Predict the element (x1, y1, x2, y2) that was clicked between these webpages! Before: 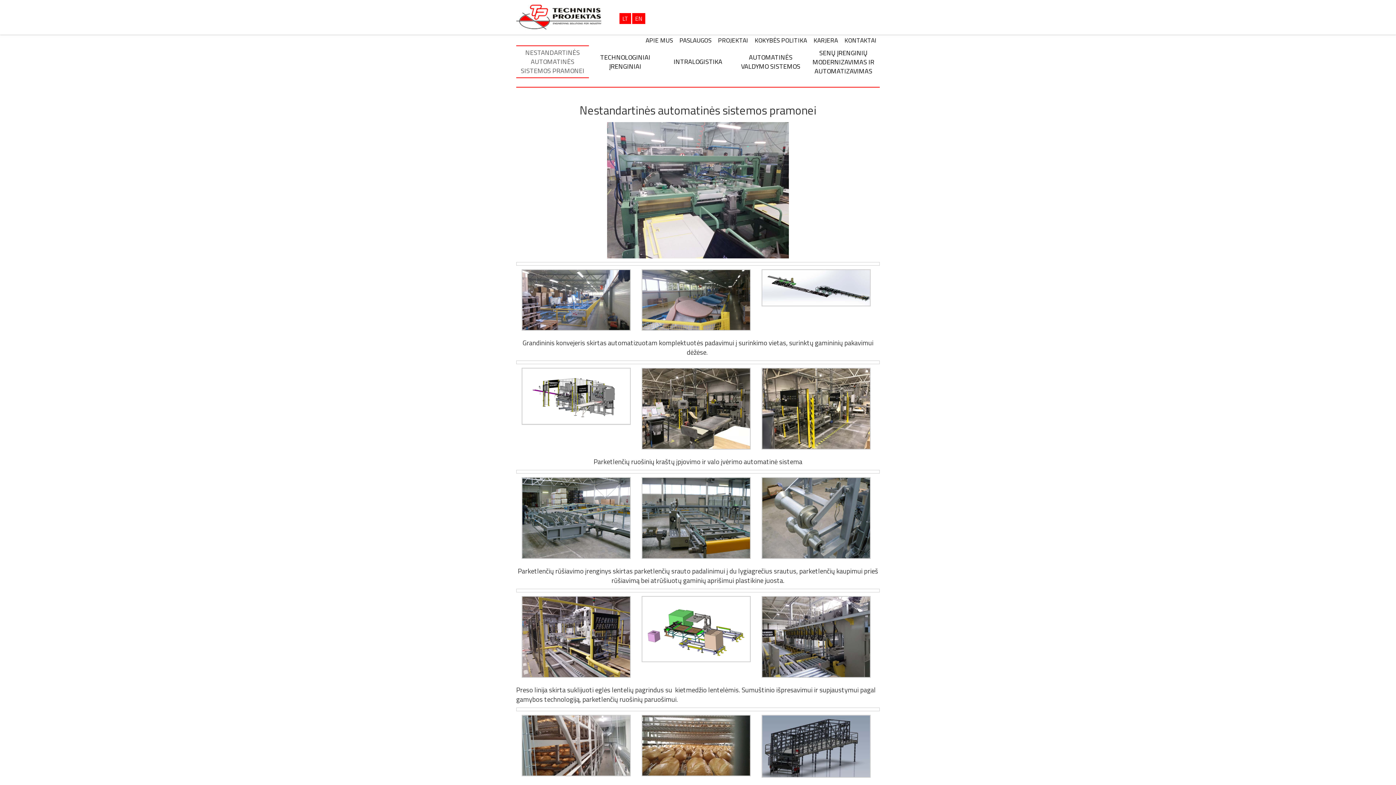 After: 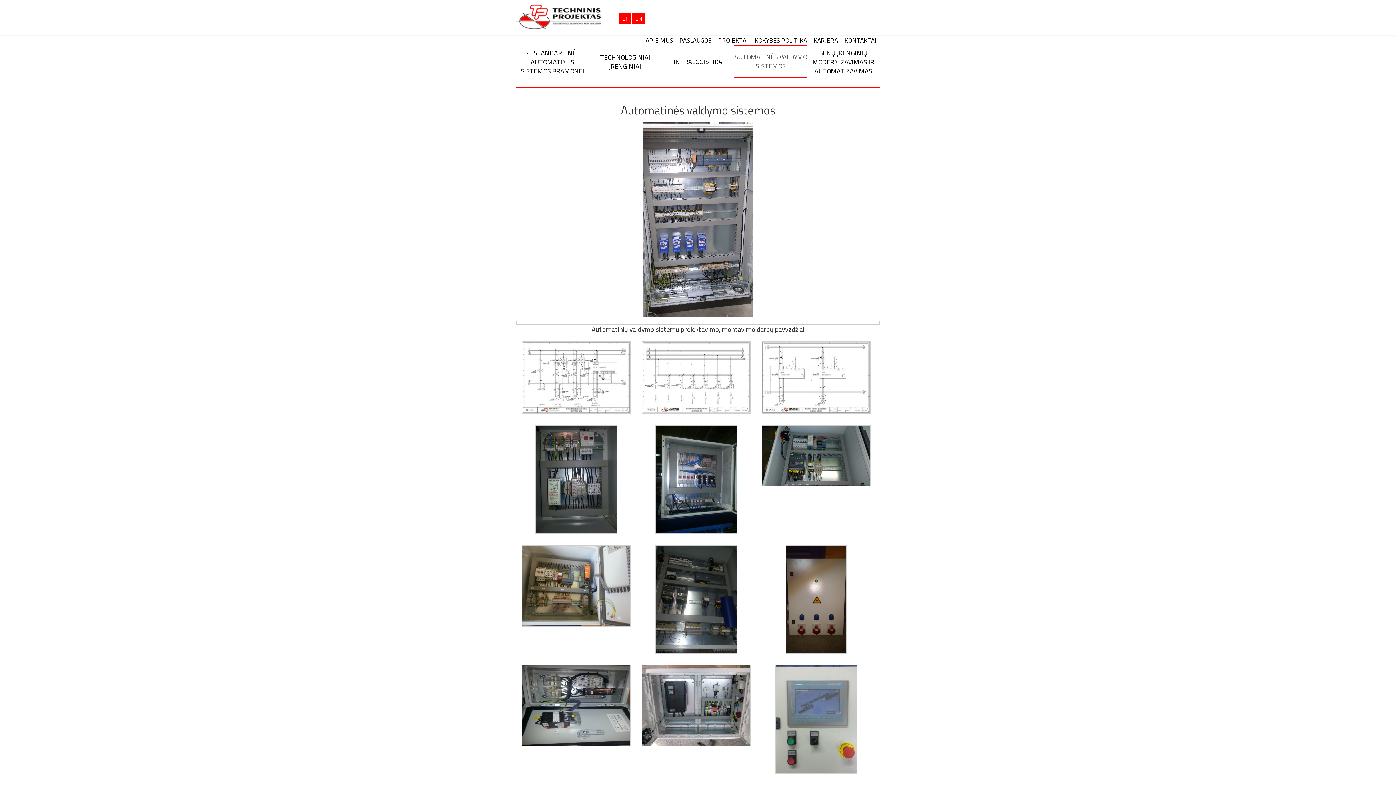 Action: label: AUTOMATINĖS VALDYMO SISTEMOS bbox: (734, 52, 807, 71)